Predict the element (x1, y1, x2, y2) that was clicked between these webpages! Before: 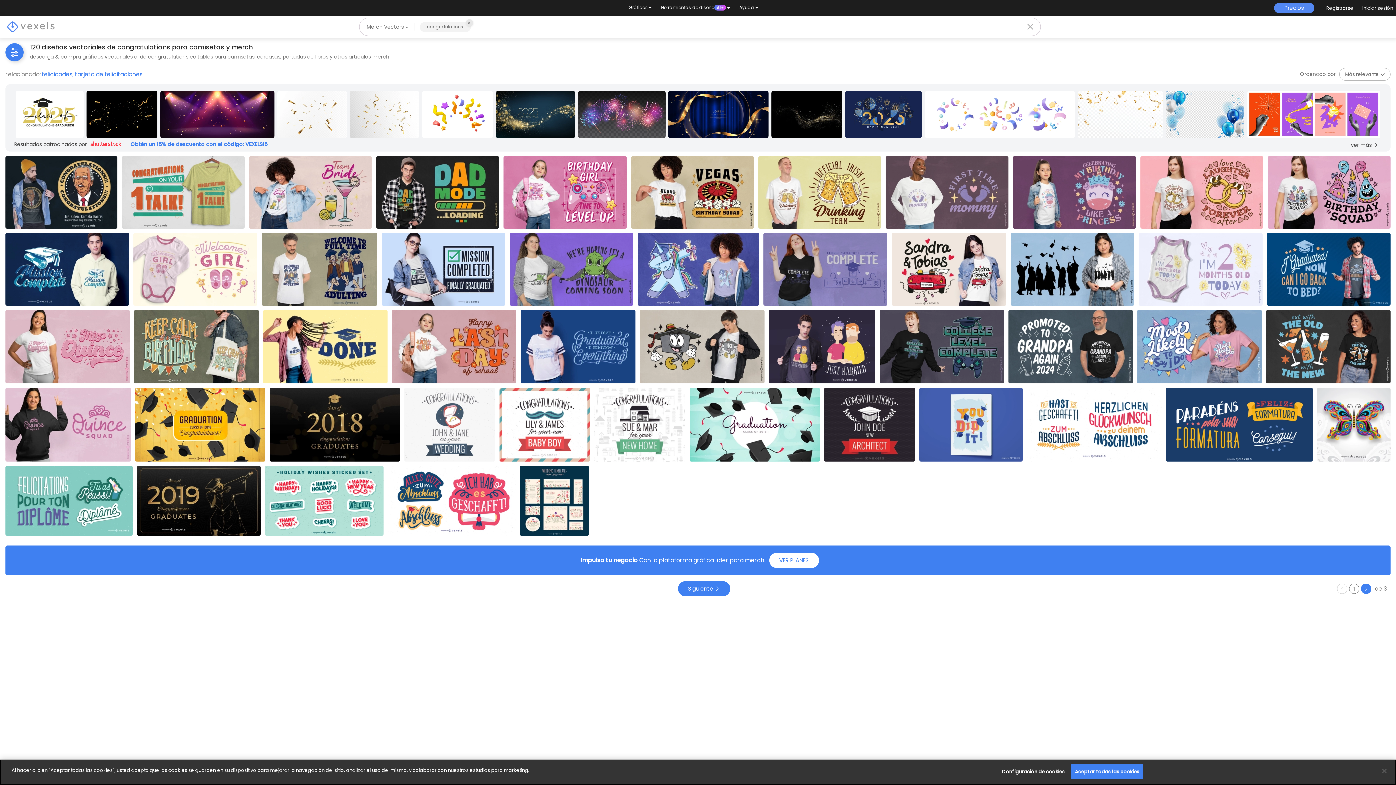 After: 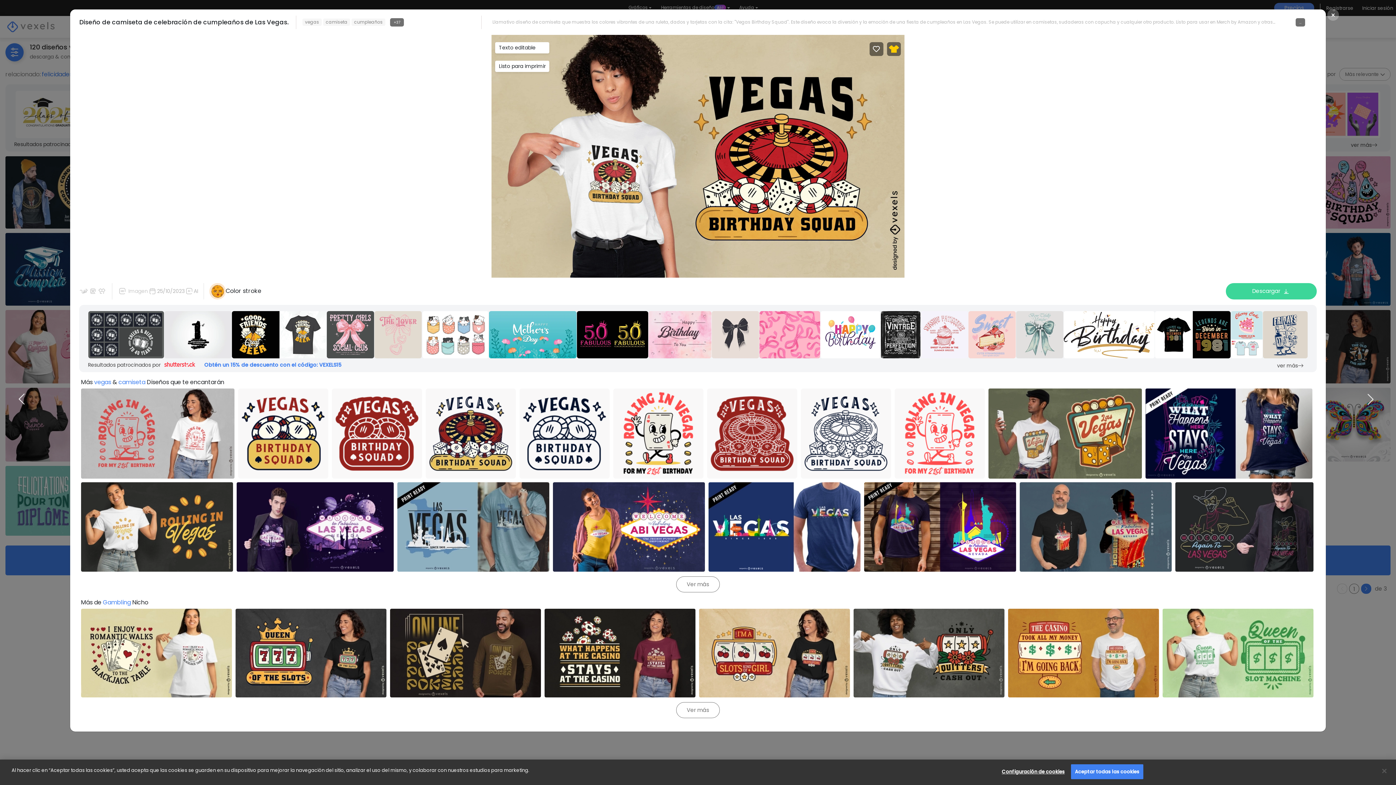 Action: label: Texto editable
Listo para imprimir
para Merch
Diseño de camiseta de celebración de cumpleaños de Las Vegas.
Guardar bbox: (631, 156, 754, 228)